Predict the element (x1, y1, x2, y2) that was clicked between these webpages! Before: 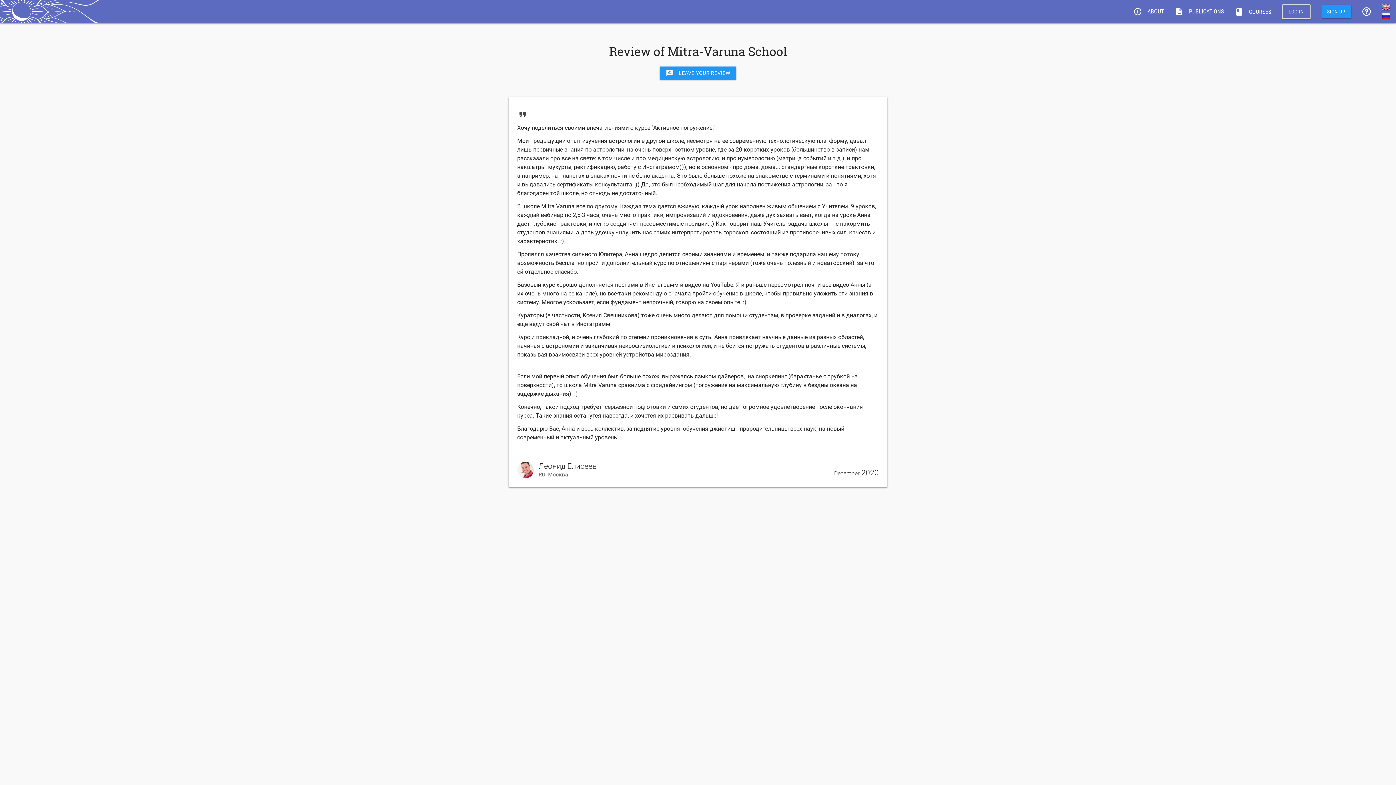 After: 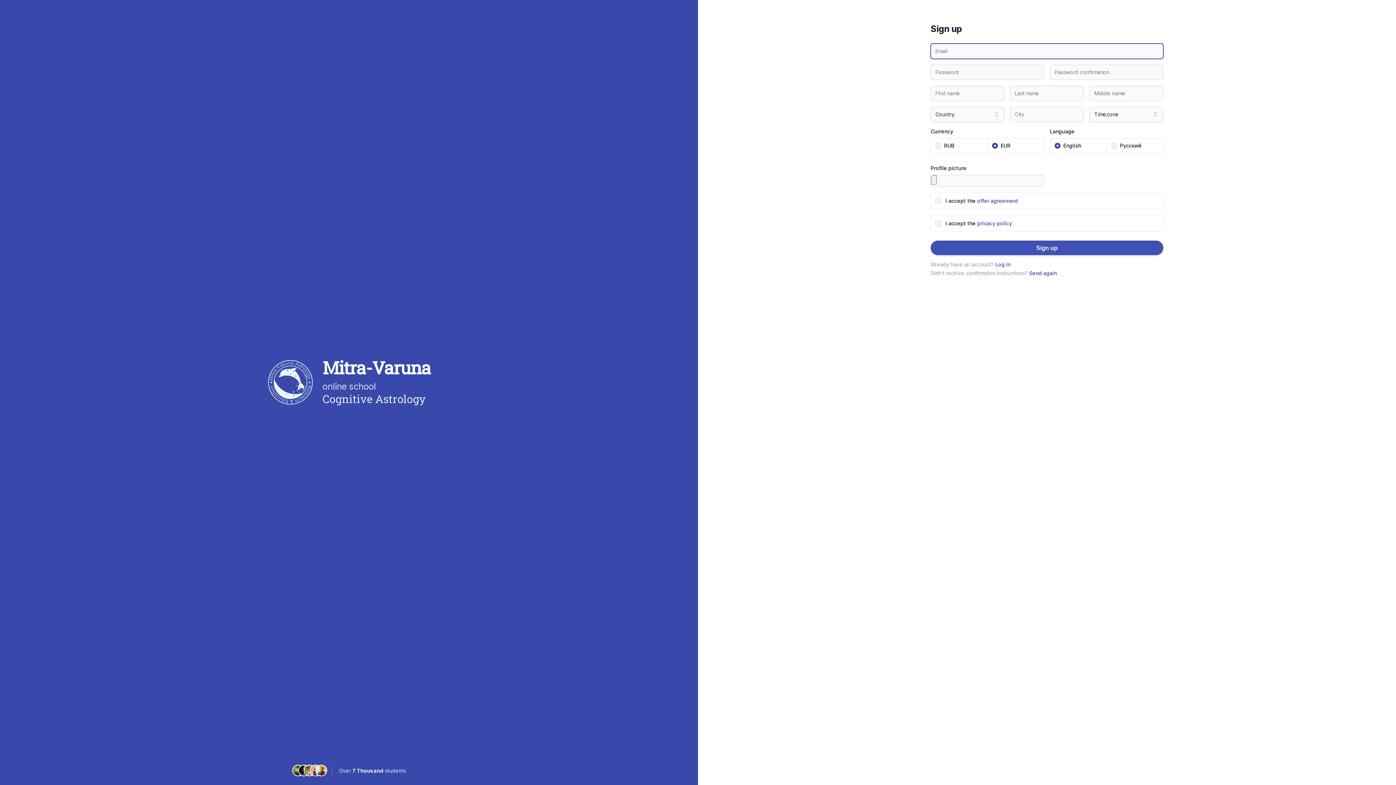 Action: label: SIGN UP bbox: (1321, 5, 1351, 18)